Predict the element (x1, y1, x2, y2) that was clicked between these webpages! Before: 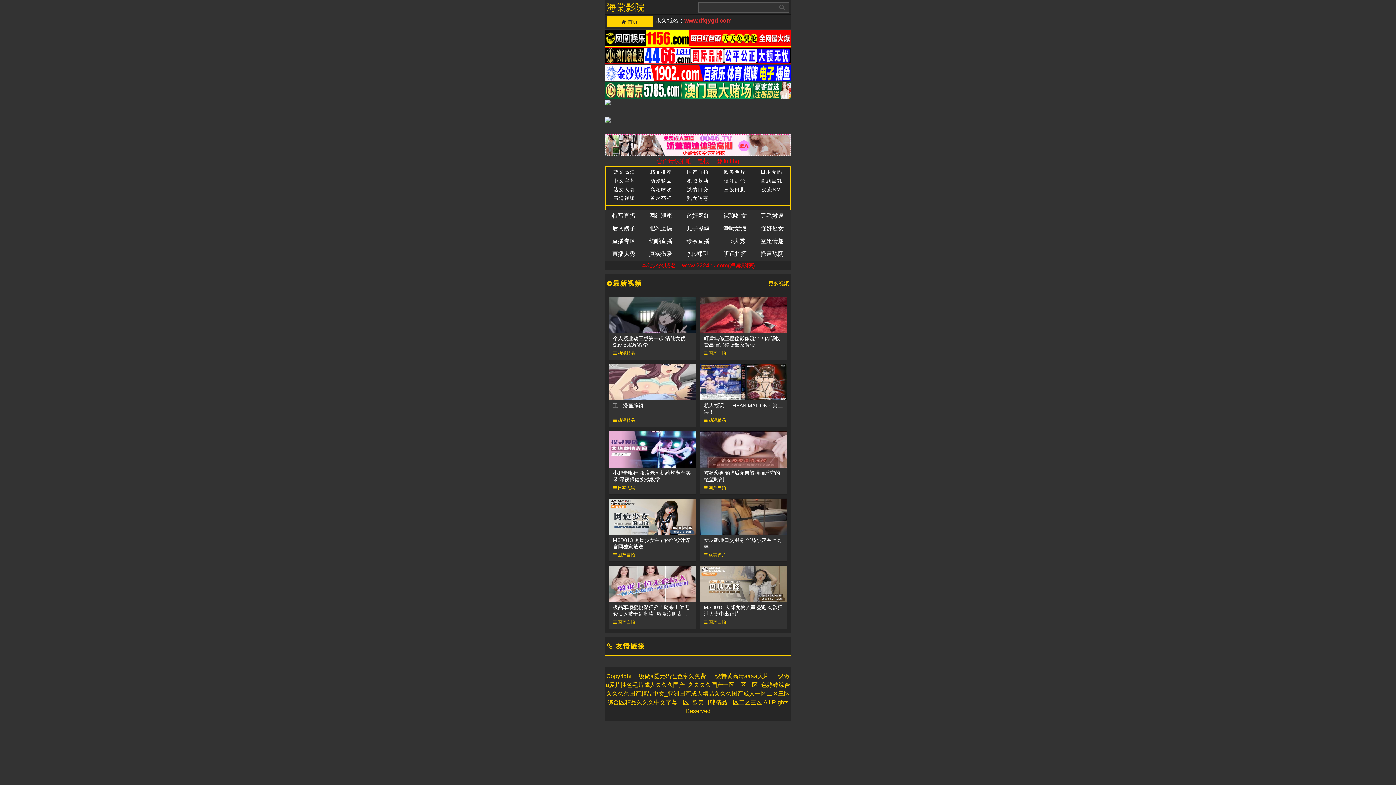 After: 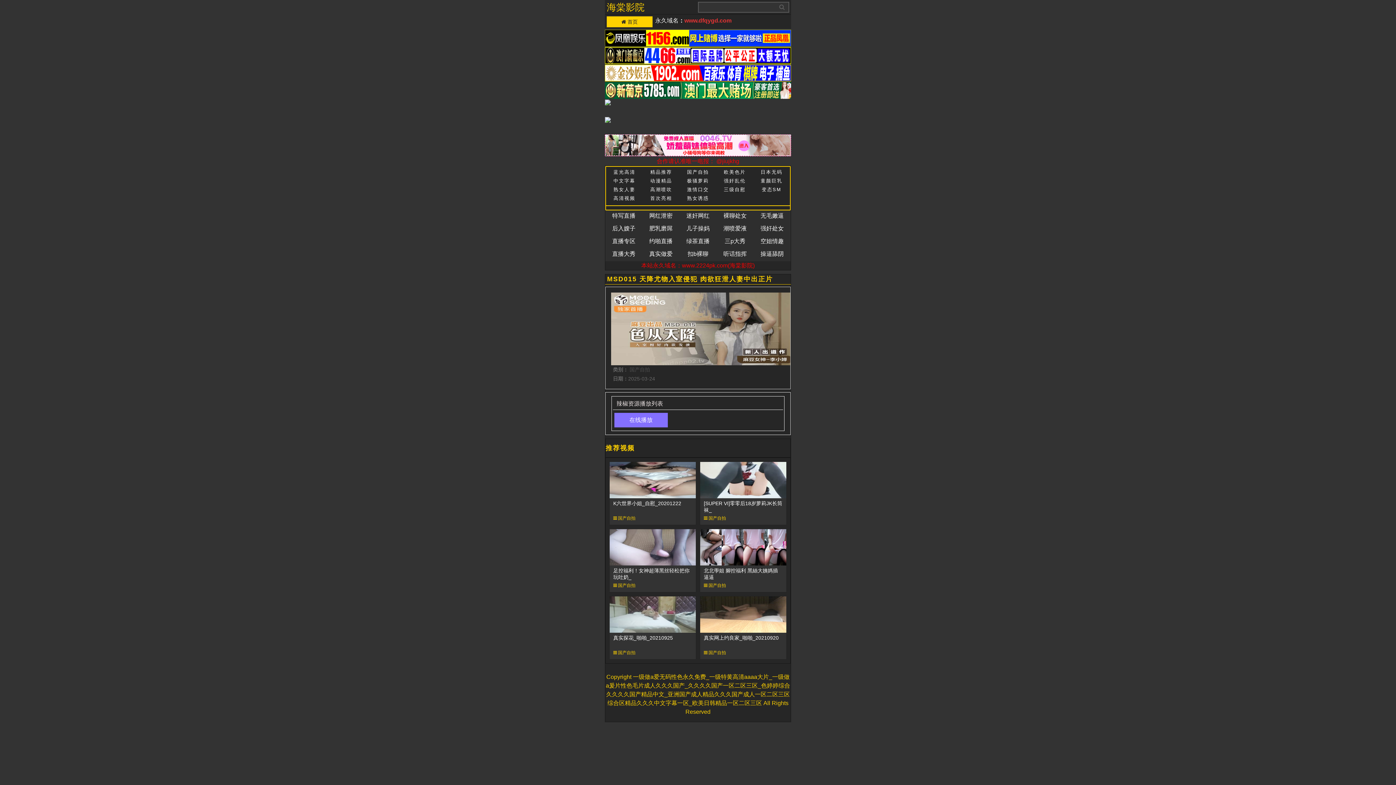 Action: bbox: (700, 580, 786, 586)